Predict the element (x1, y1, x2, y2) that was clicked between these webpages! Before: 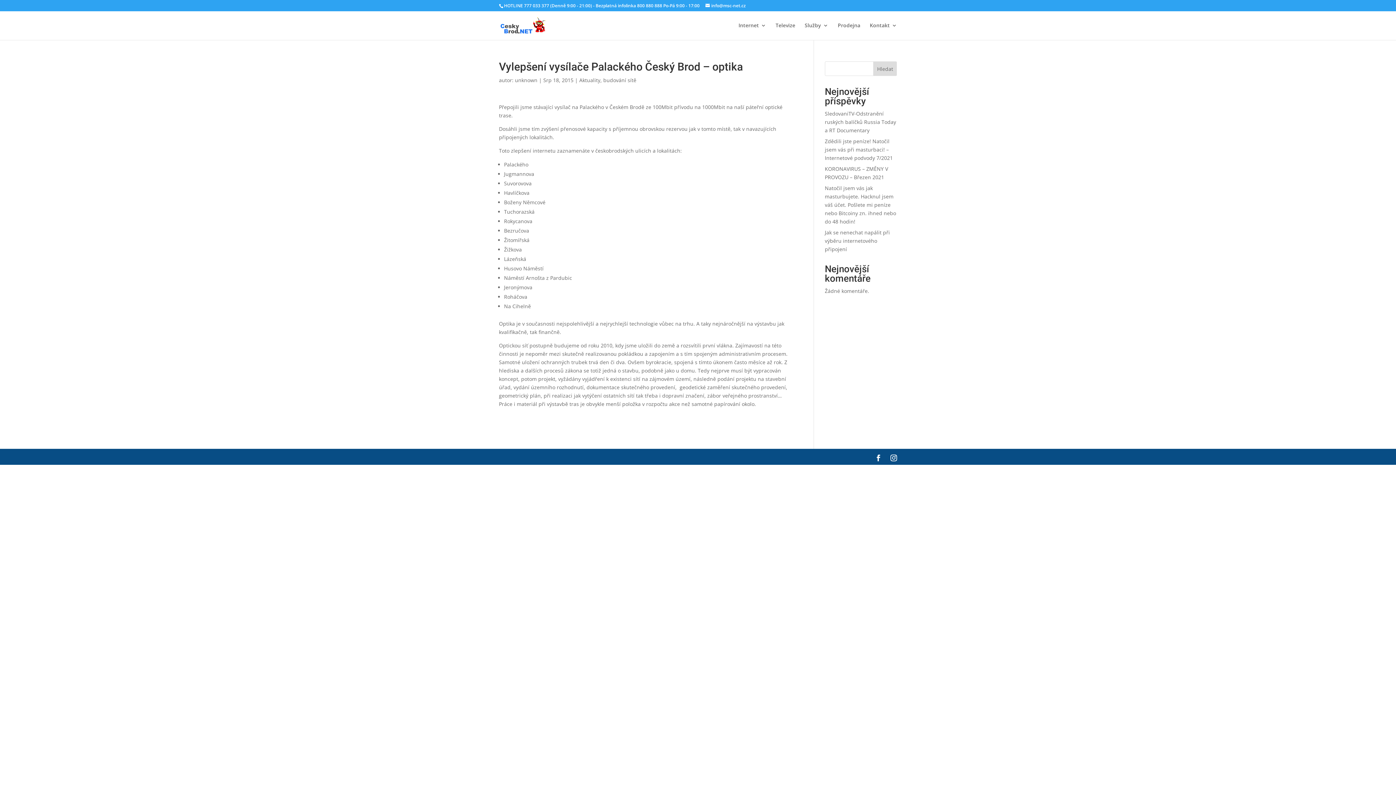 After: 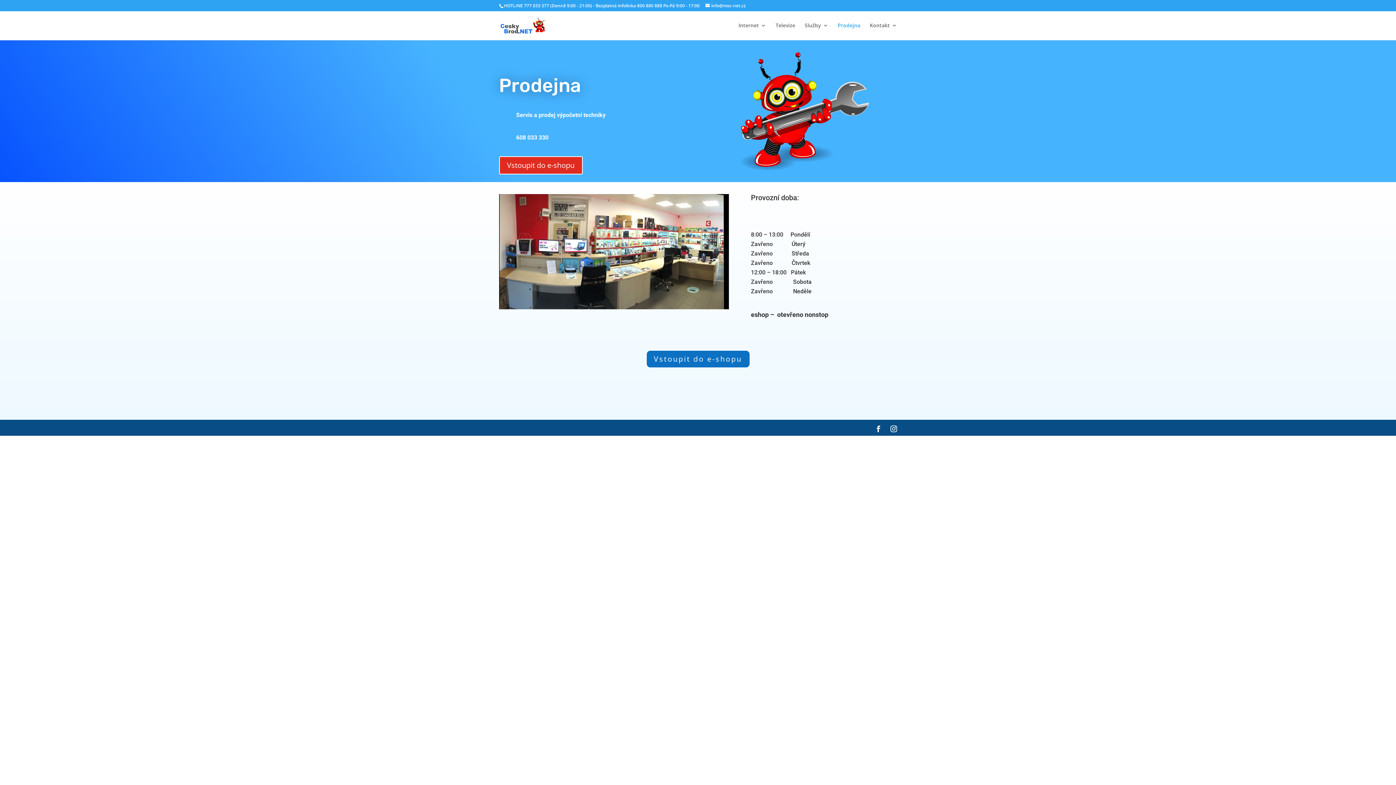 Action: label: Prodejna bbox: (838, 22, 860, 40)